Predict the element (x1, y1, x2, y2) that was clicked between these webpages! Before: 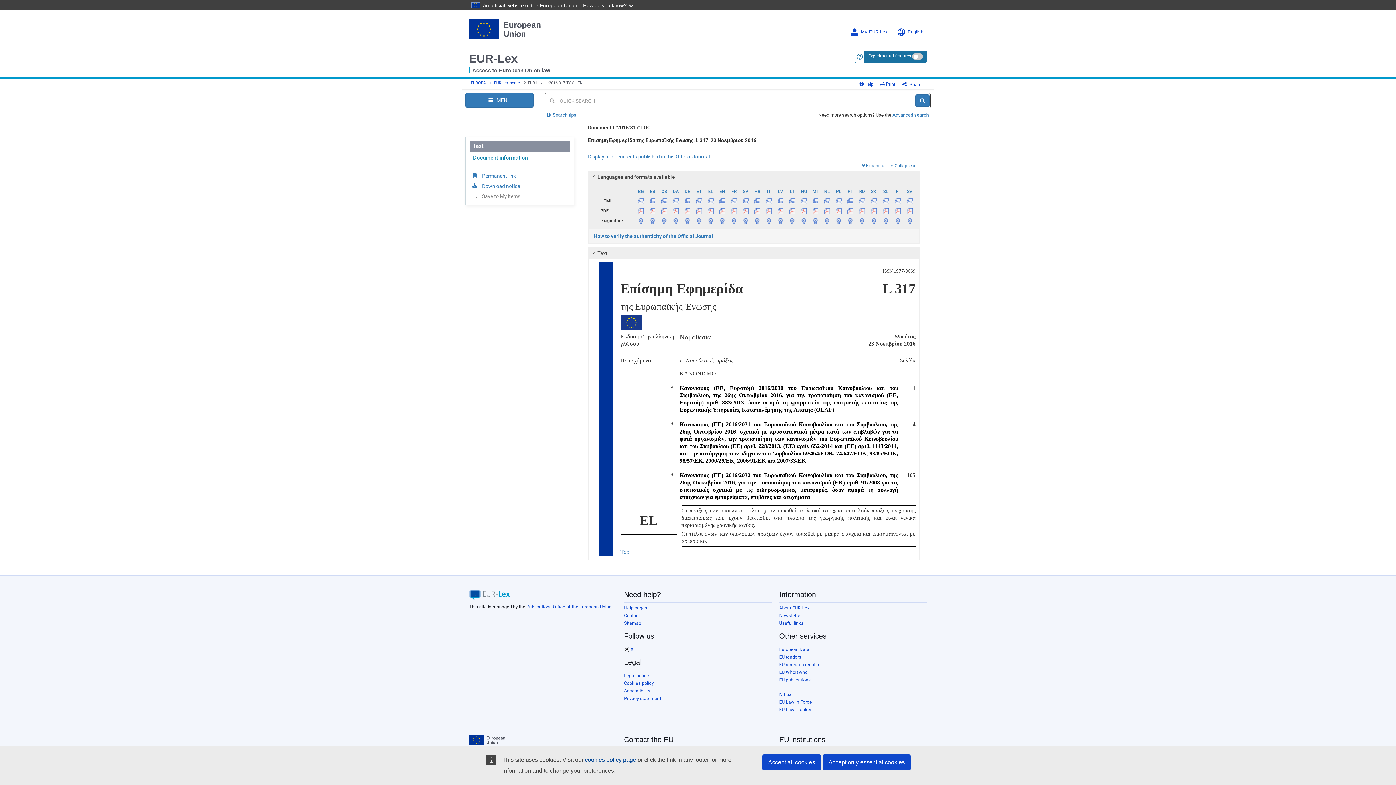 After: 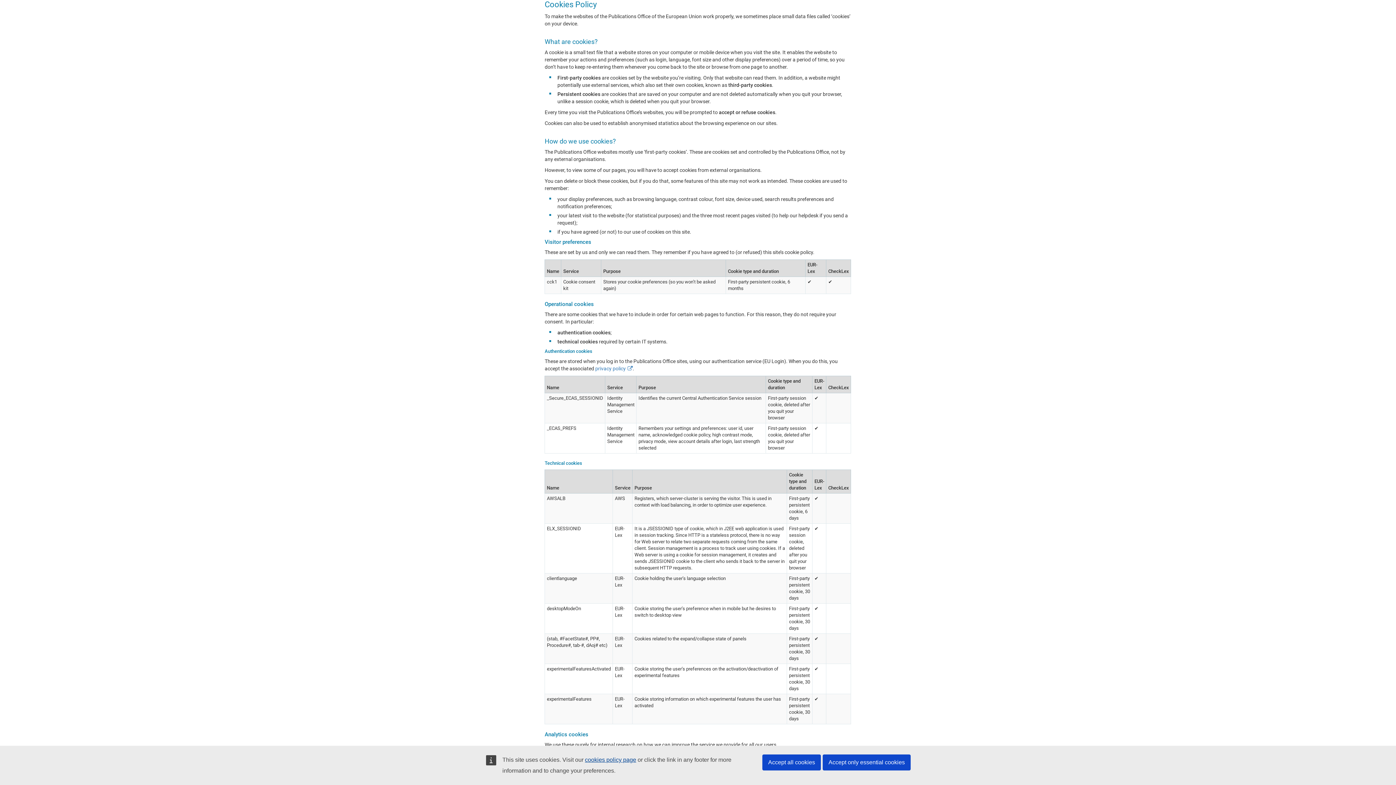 Action: label: Cookies policy bbox: (624, 680, 654, 686)